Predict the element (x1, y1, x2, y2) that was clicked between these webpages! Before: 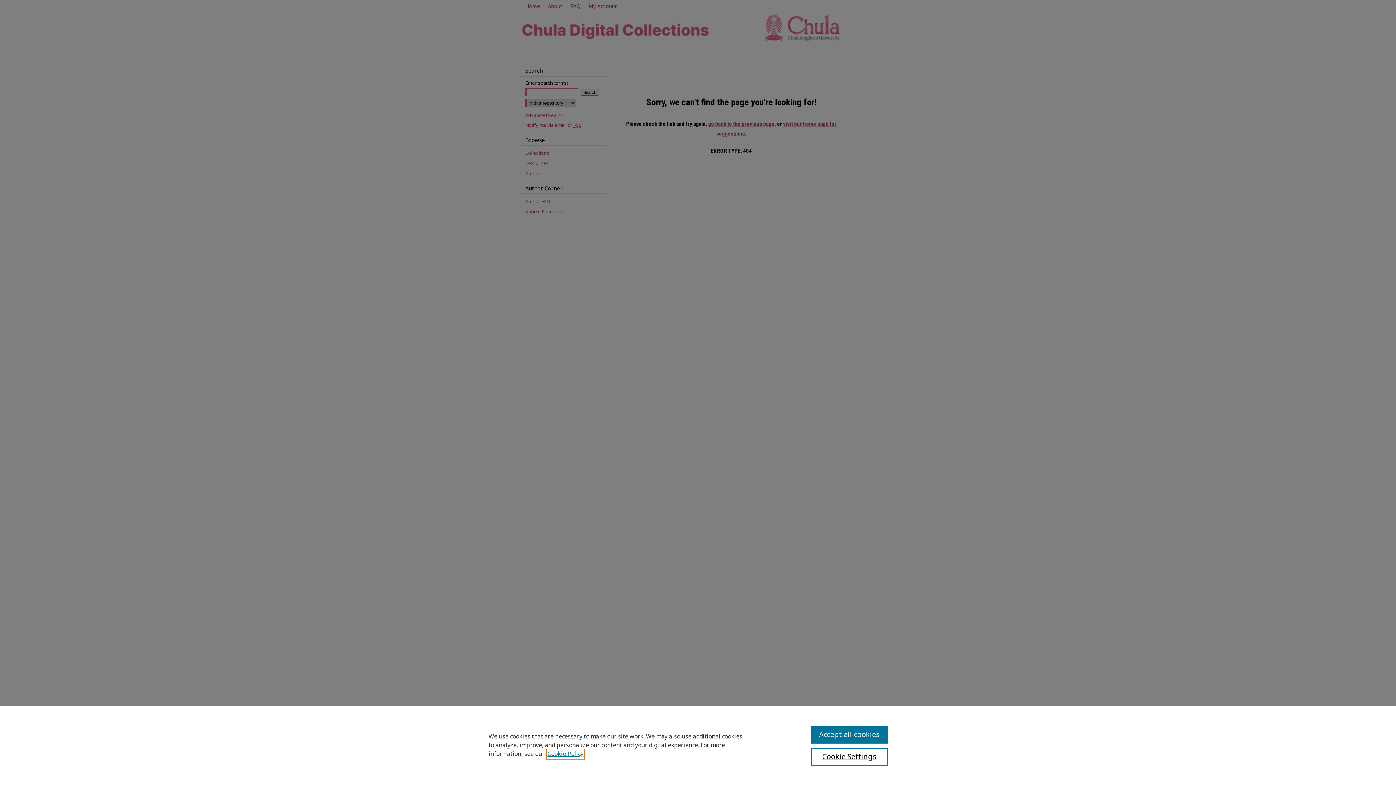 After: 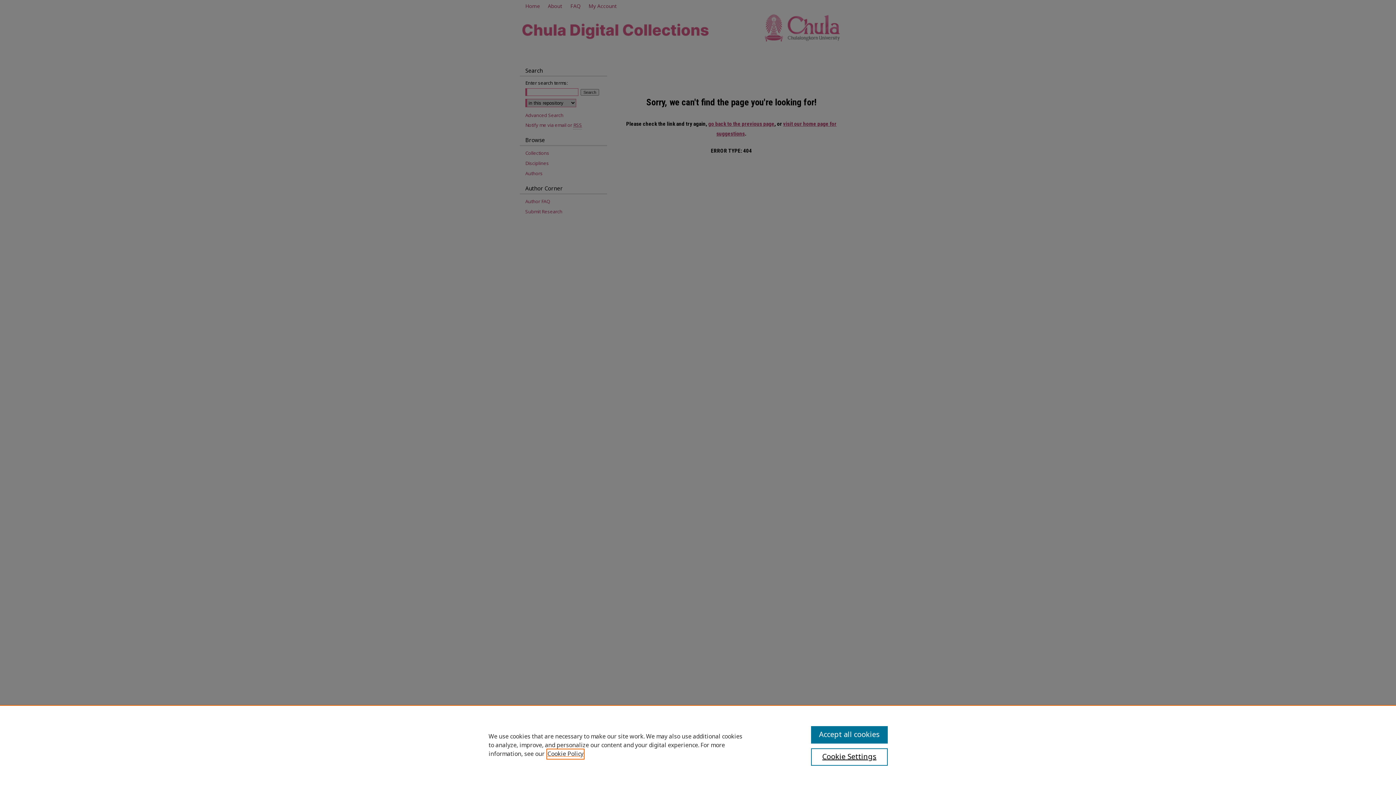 Action: bbox: (547, 750, 583, 758) label: , opens in a new tab